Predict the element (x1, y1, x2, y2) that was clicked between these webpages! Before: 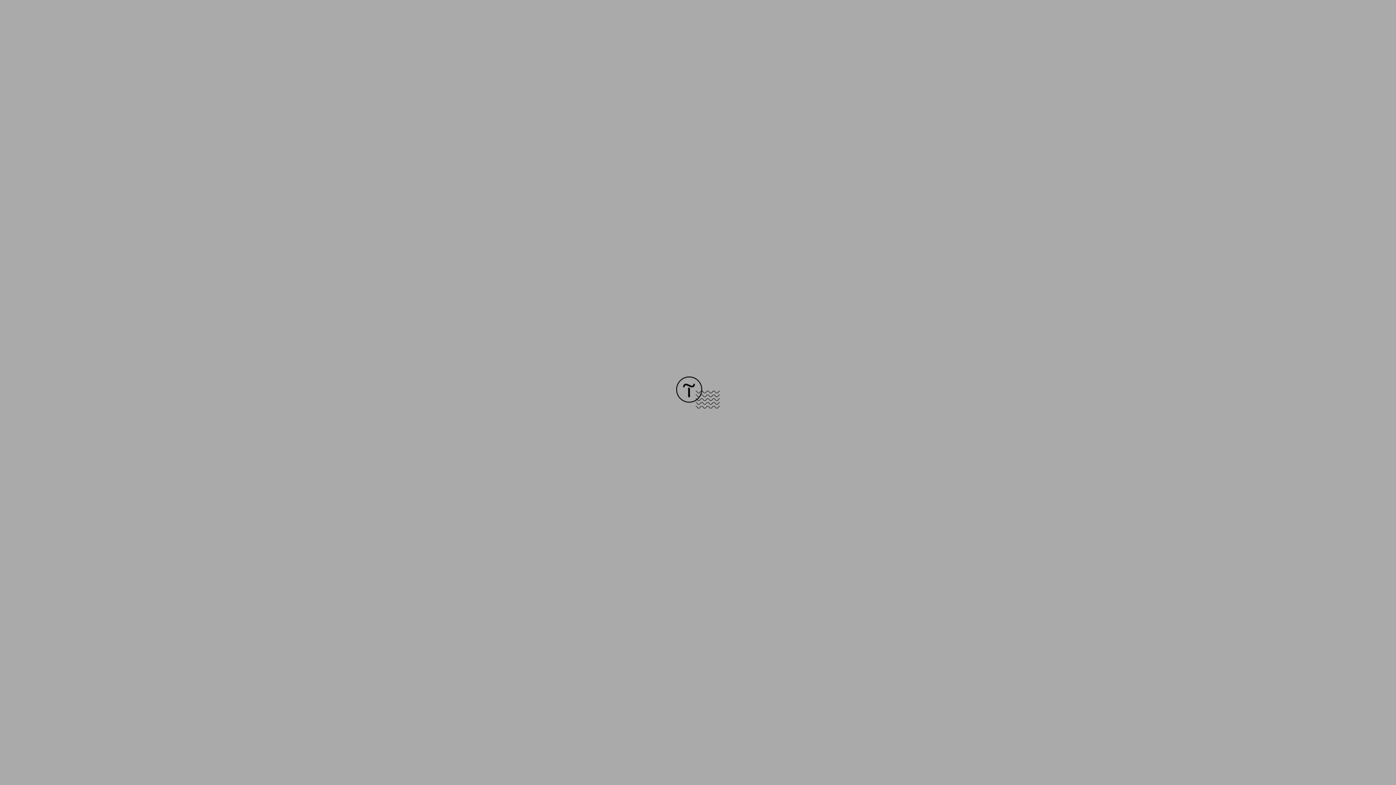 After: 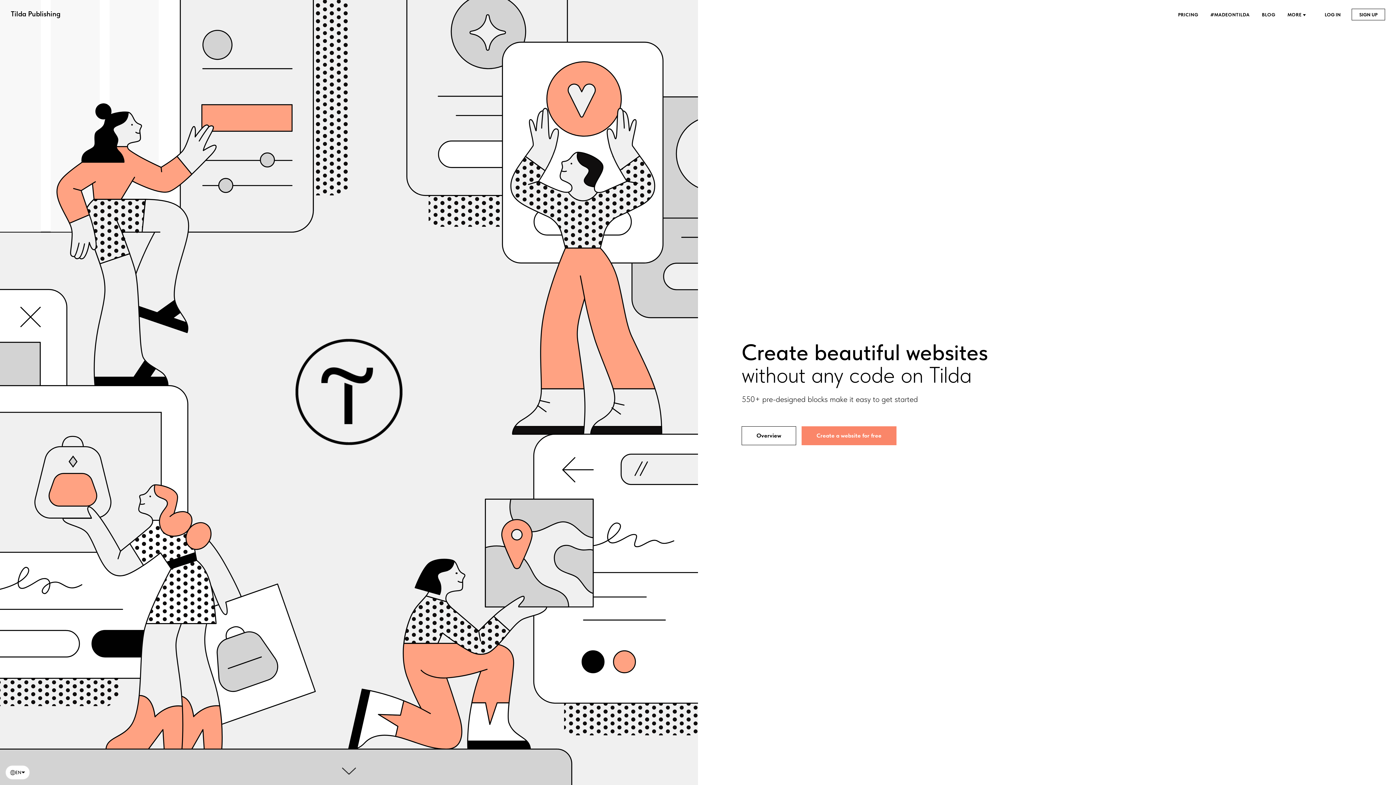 Action: bbox: (676, 403, 720, 409)